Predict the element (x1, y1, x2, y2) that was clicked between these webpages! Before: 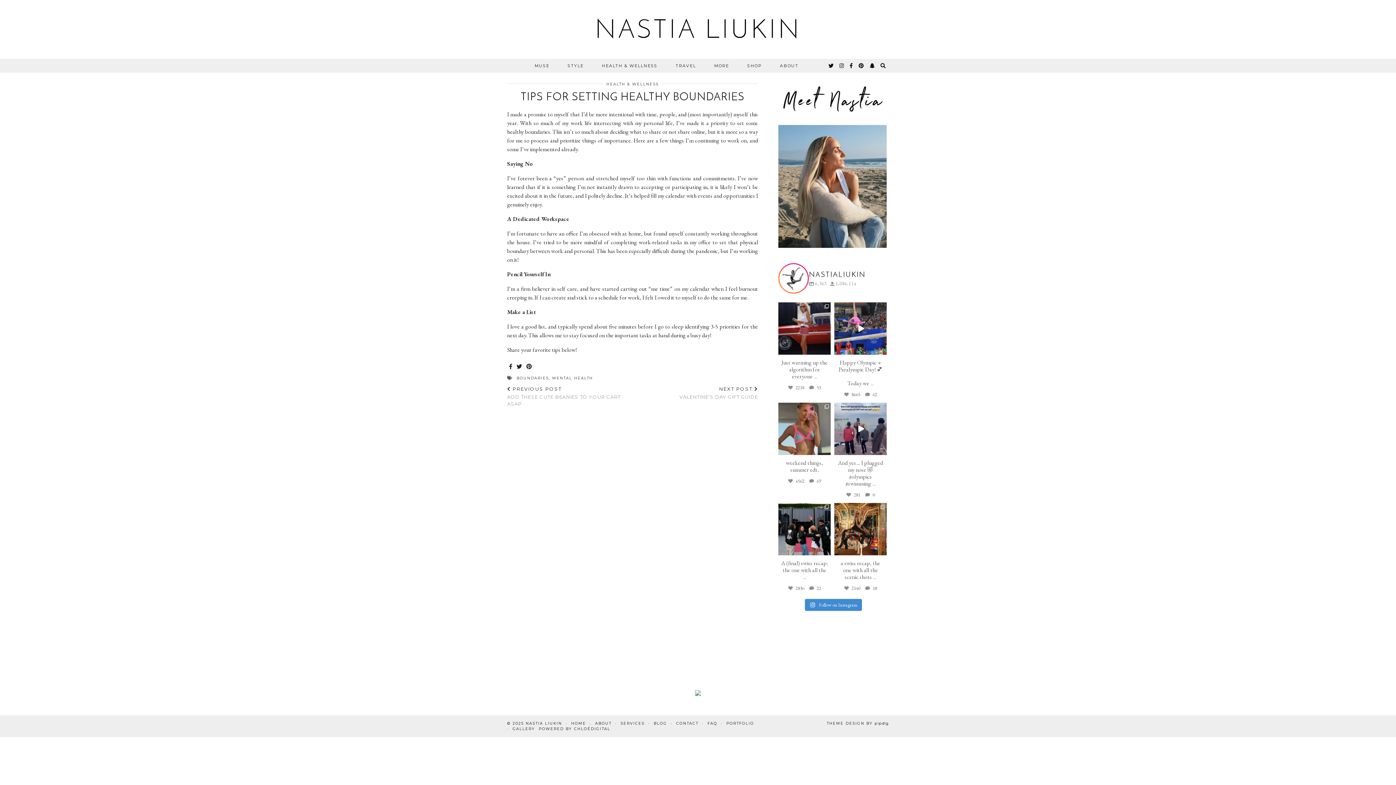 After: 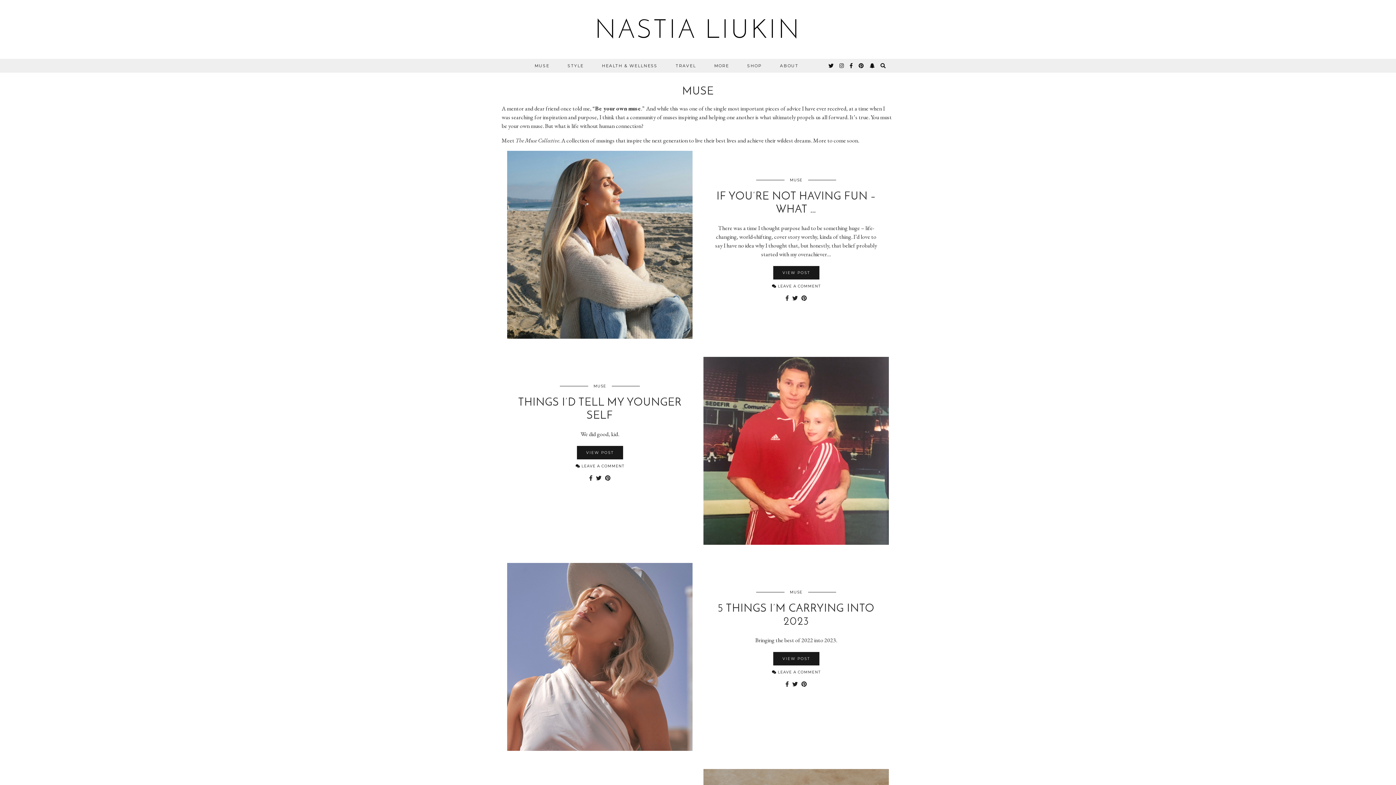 Action: label: MUSE bbox: (525, 58, 558, 72)